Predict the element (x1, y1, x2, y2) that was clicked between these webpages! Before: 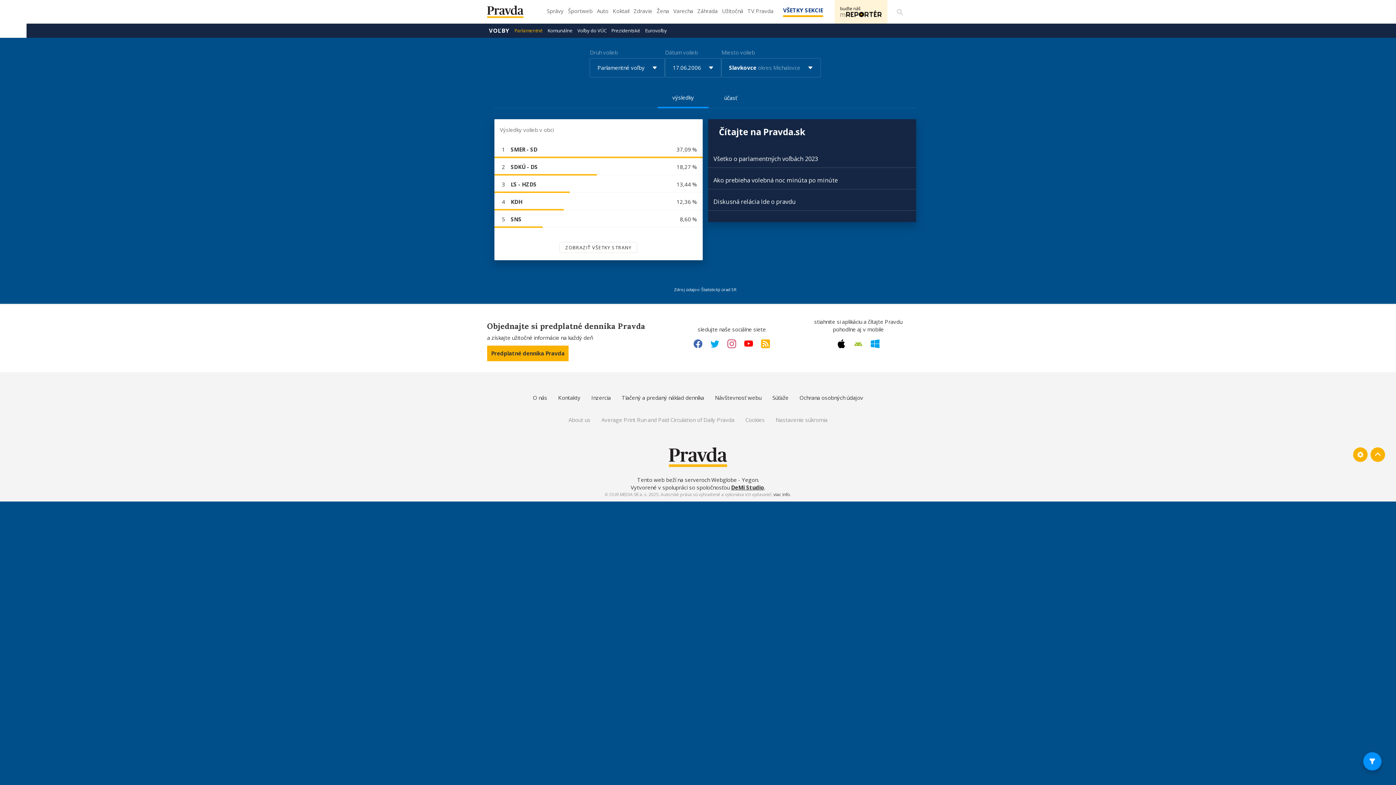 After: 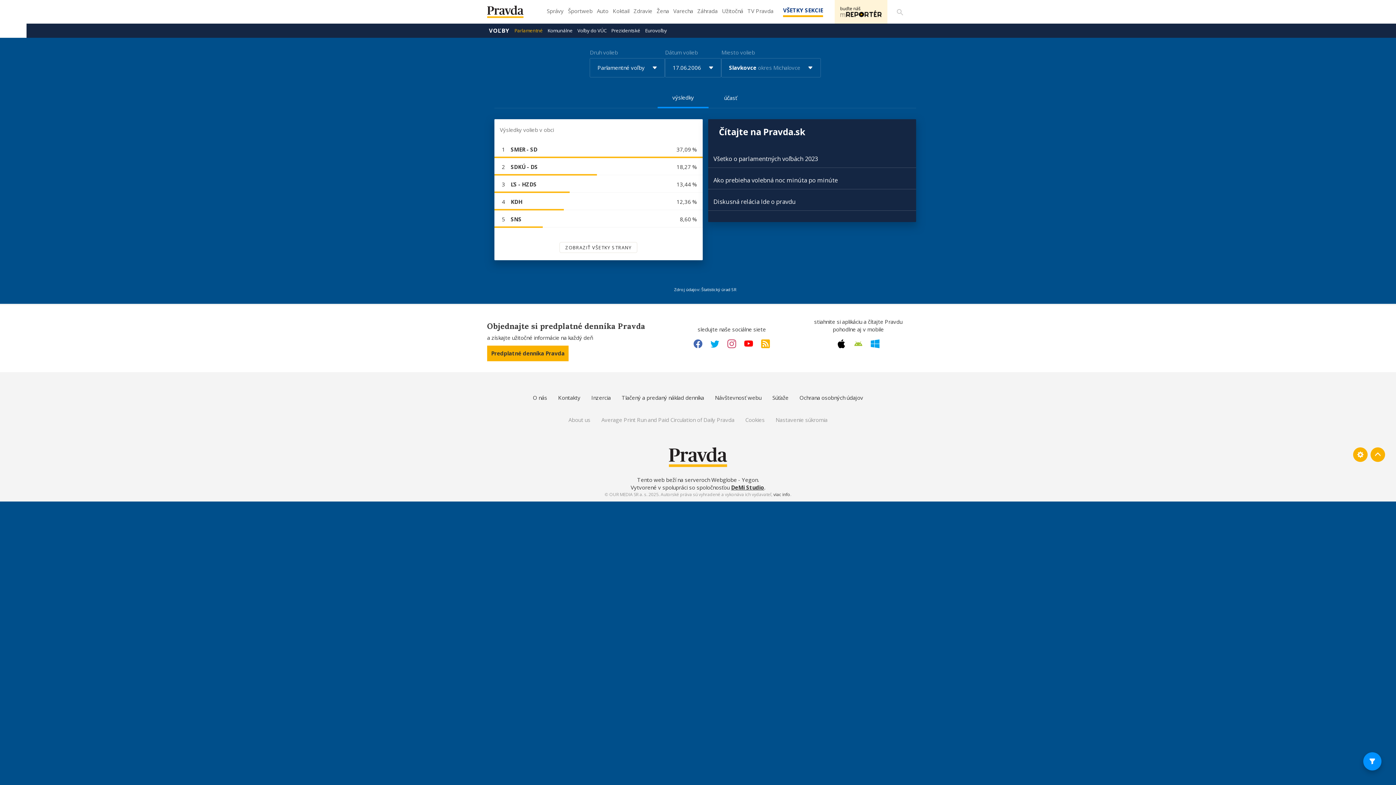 Action: label: Tento web beží na serveroch Webglobe - Yegon bbox: (637, 476, 757, 483)